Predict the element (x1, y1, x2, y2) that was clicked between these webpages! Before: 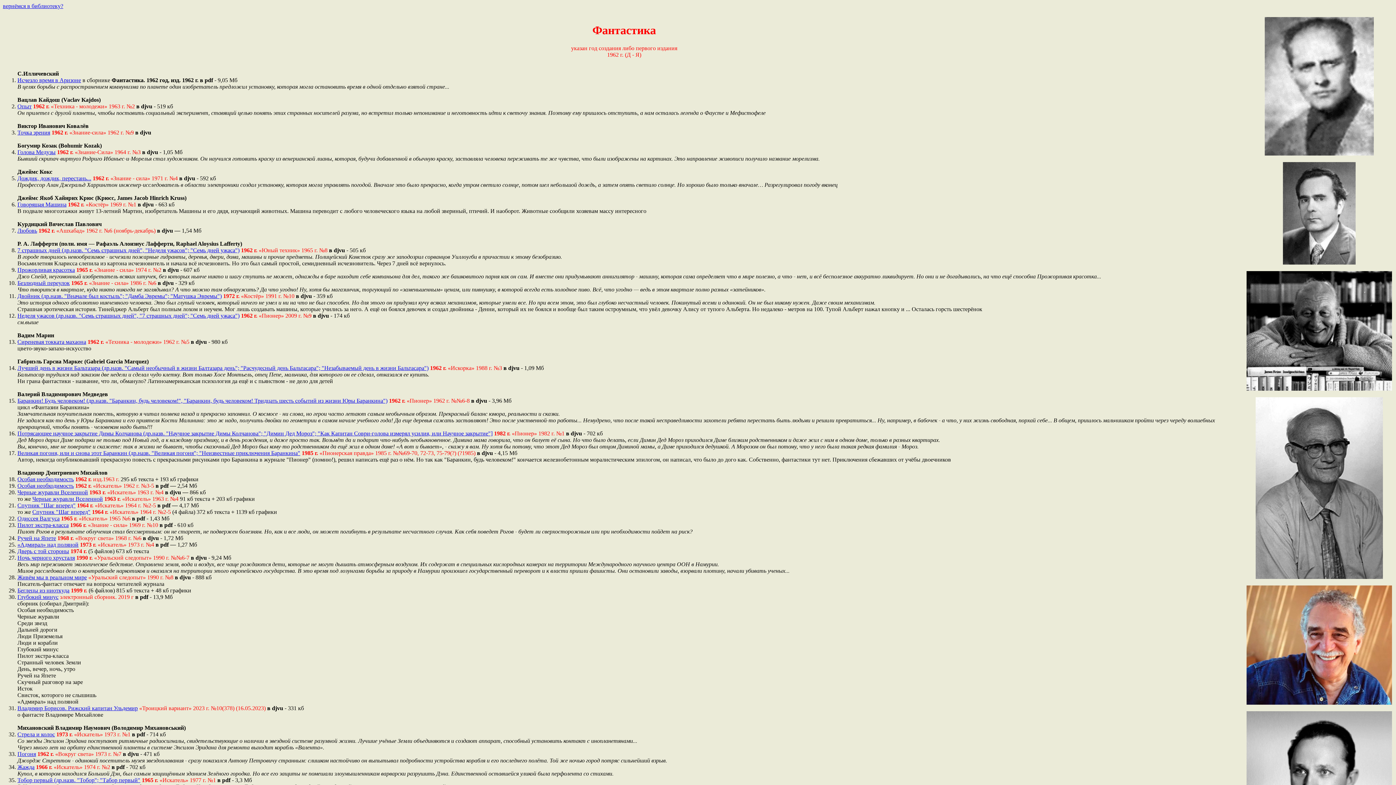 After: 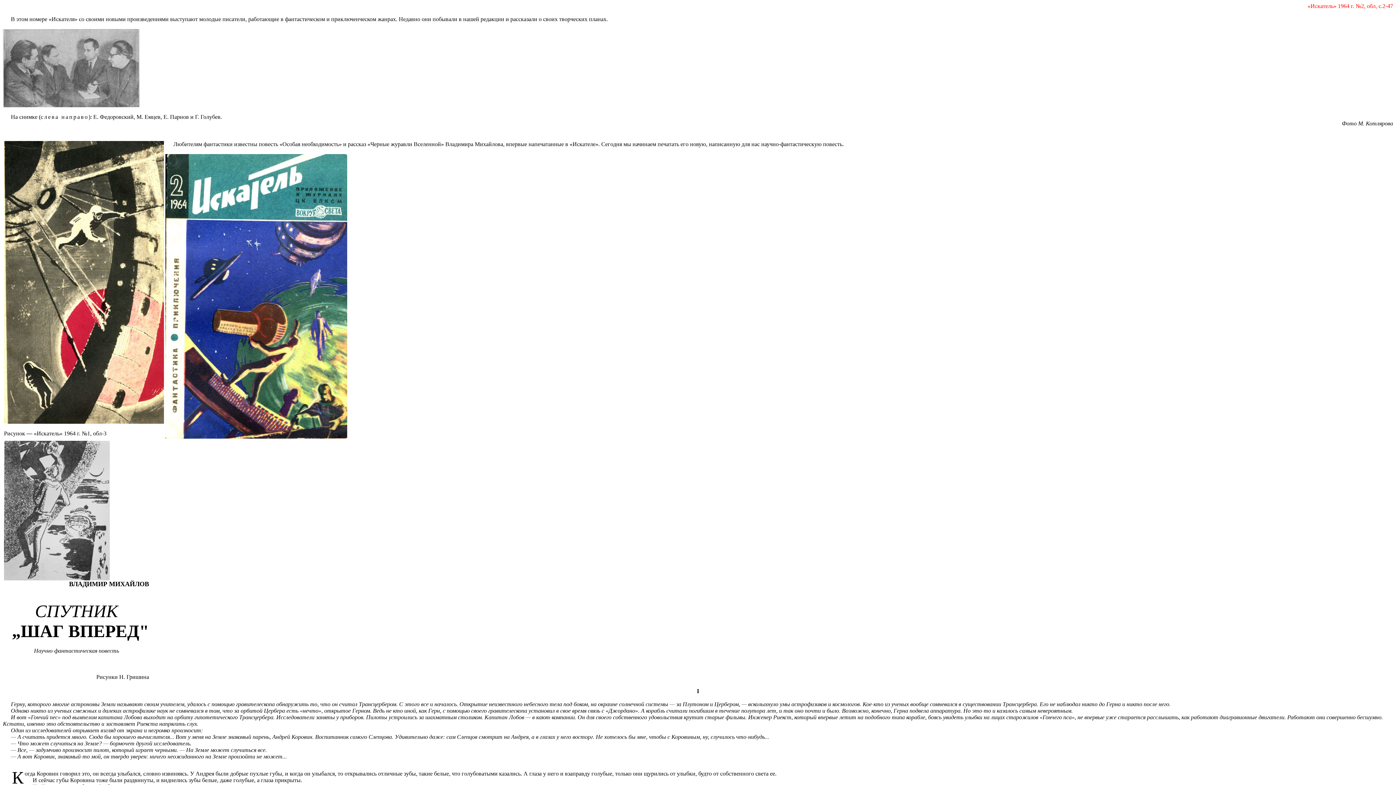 Action: label: Спутник "Шаг вперед" bbox: (32, 509, 90, 515)